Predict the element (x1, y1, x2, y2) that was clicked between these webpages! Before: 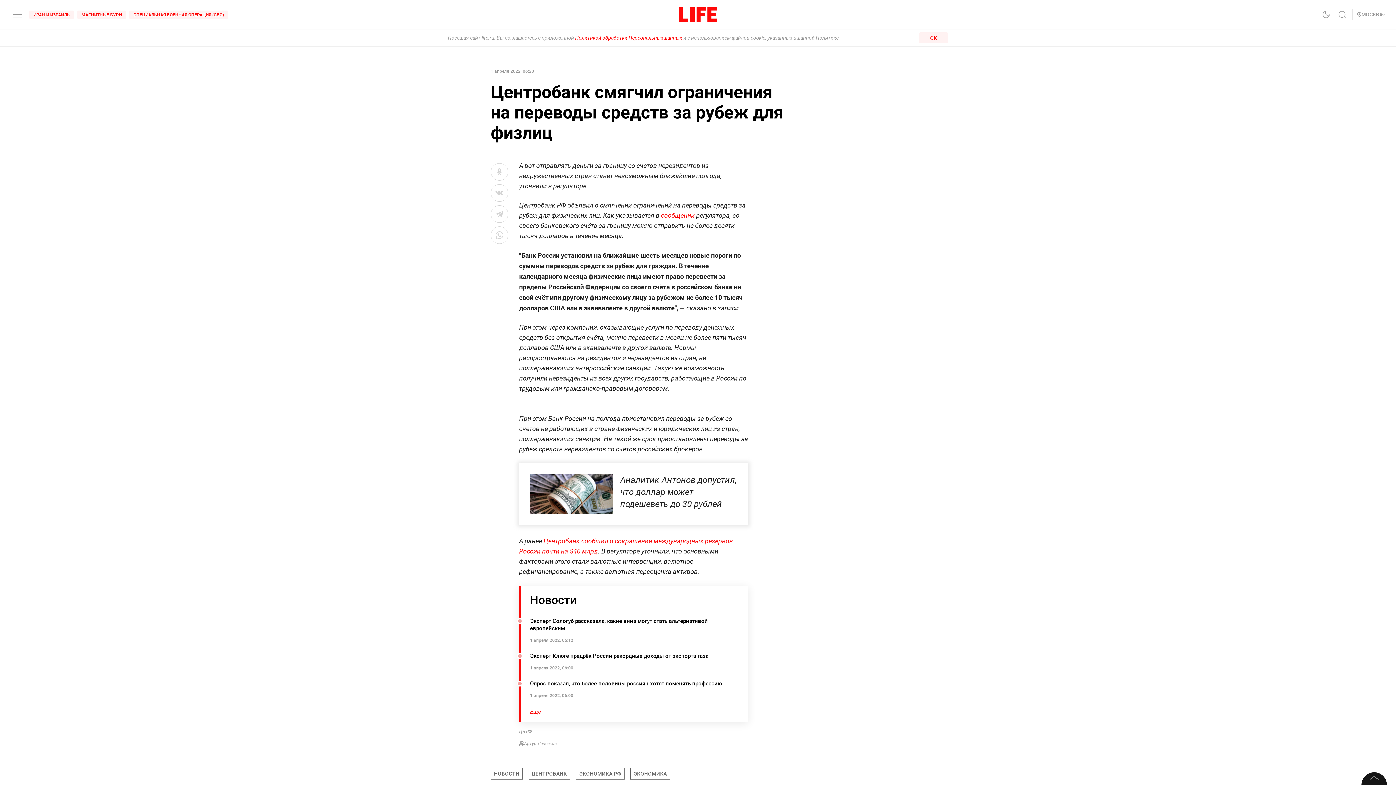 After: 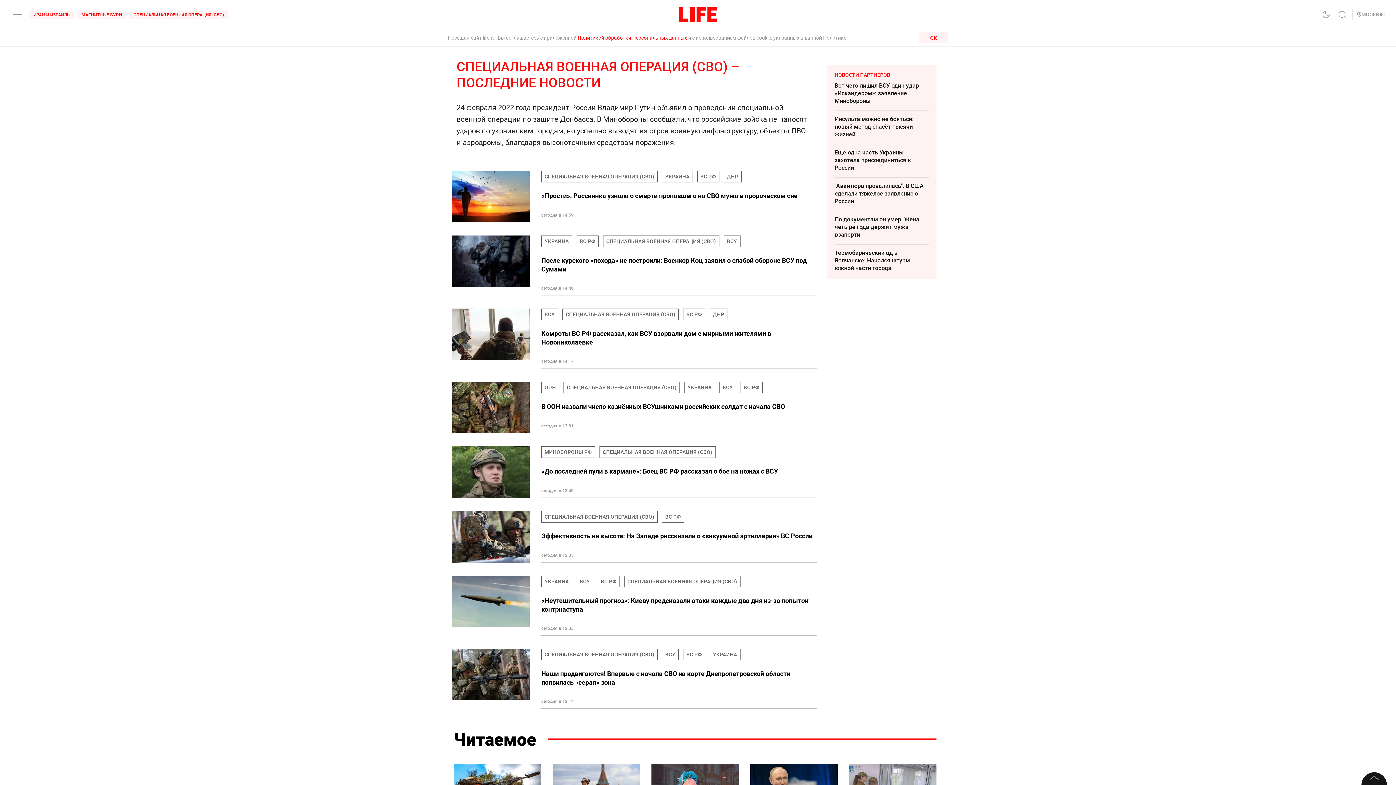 Action: bbox: (129, 10, 228, 18) label: СПЕЦИАЛЬНАЯ ВОЕННАЯ ОПЕРАЦИЯ (СВО)